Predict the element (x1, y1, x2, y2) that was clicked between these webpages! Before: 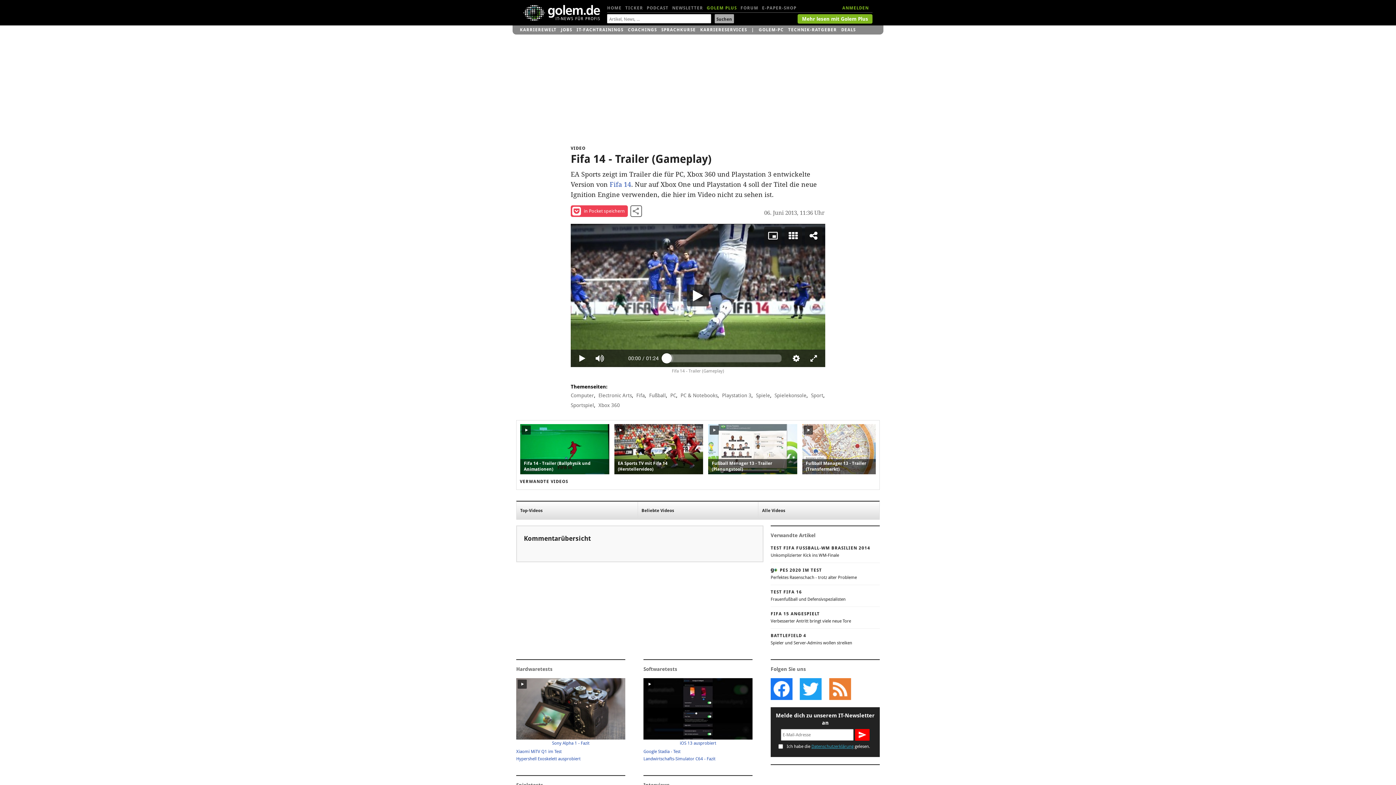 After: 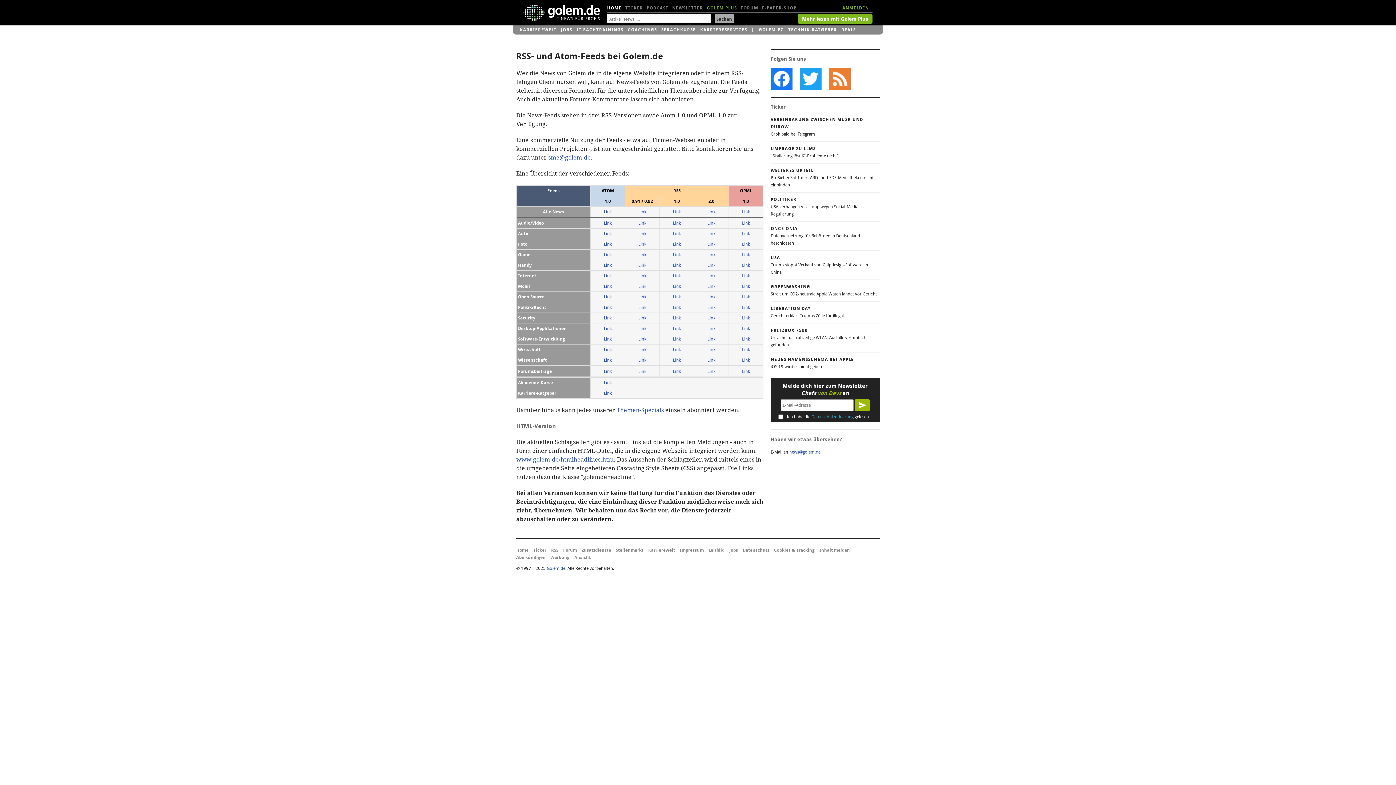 Action: bbox: (829, 678, 850, 700) label:  